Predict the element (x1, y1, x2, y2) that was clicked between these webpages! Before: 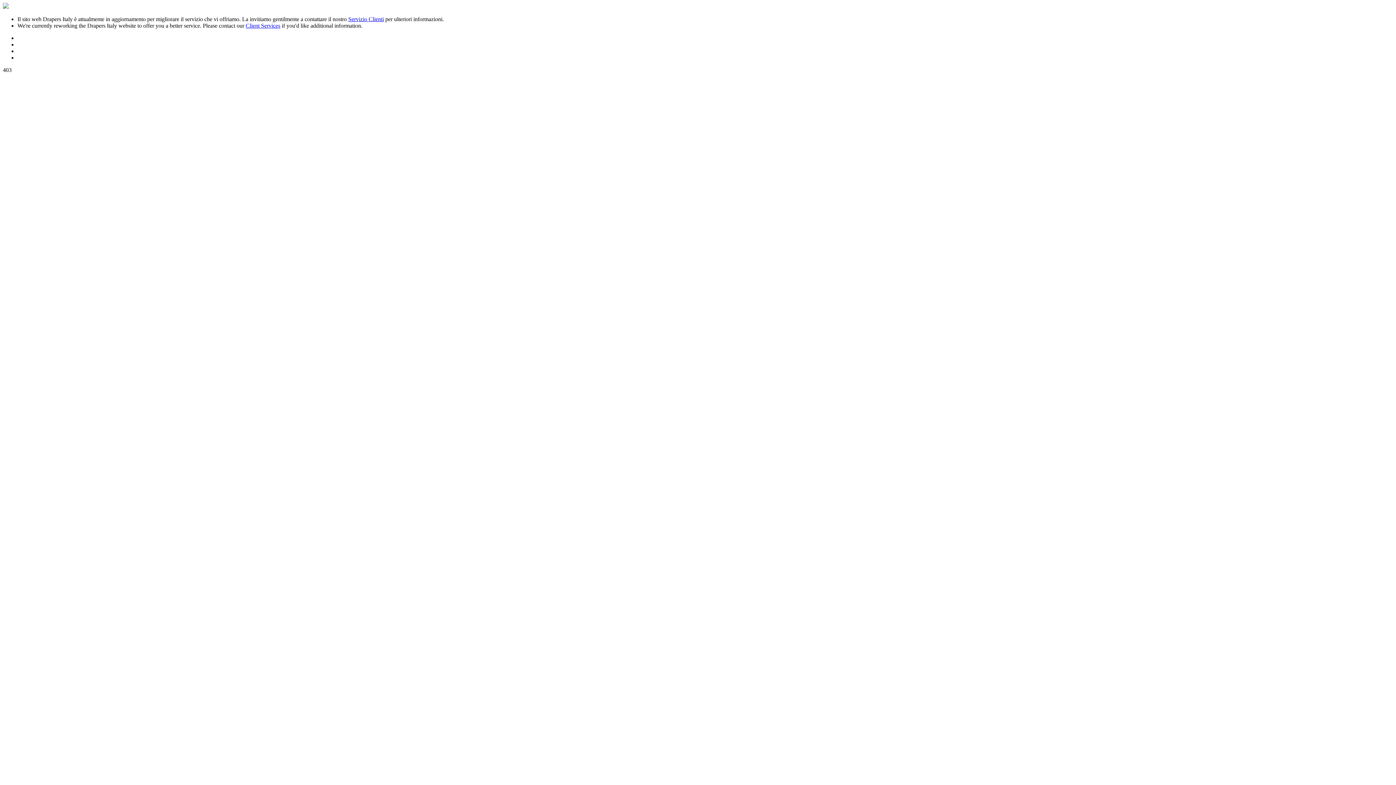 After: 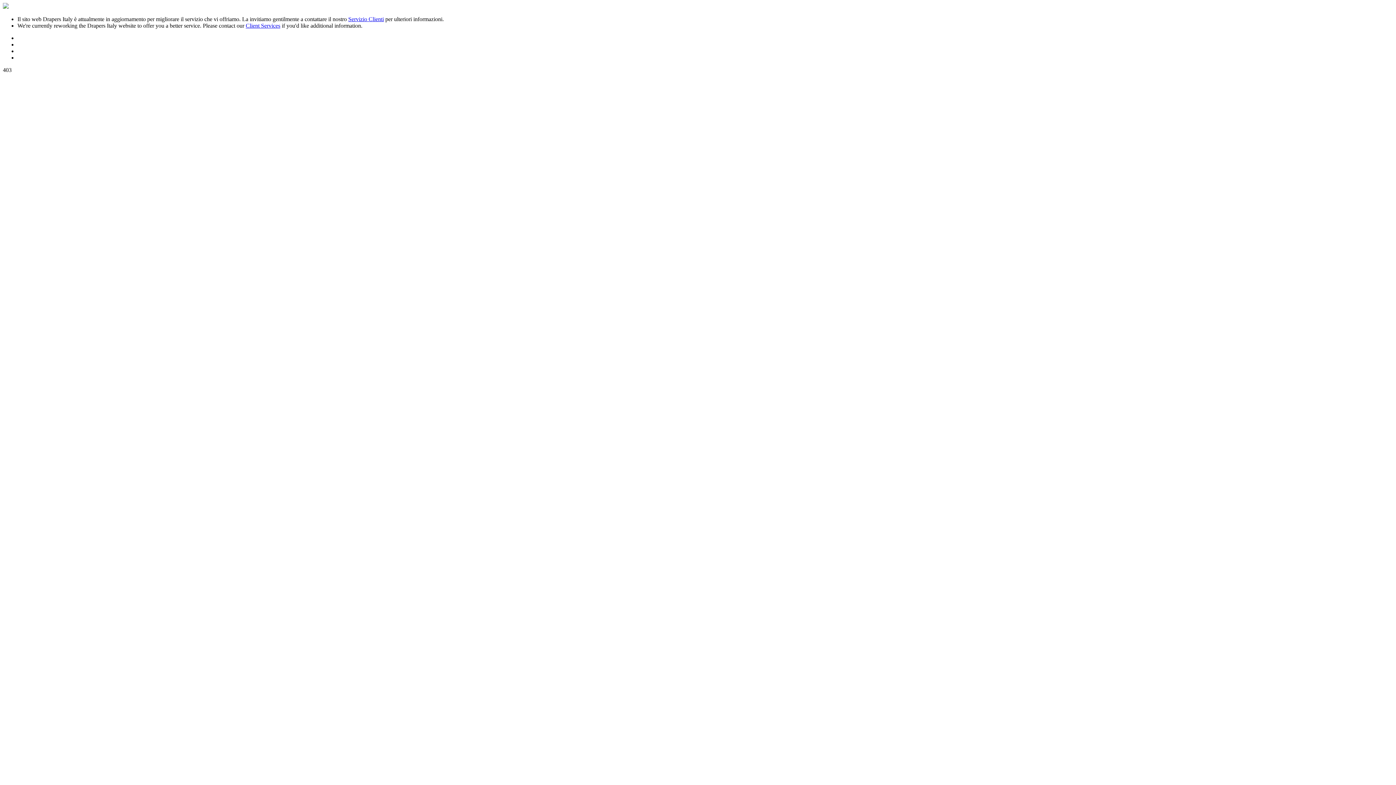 Action: bbox: (348, 16, 384, 22) label: Servizio Clienti